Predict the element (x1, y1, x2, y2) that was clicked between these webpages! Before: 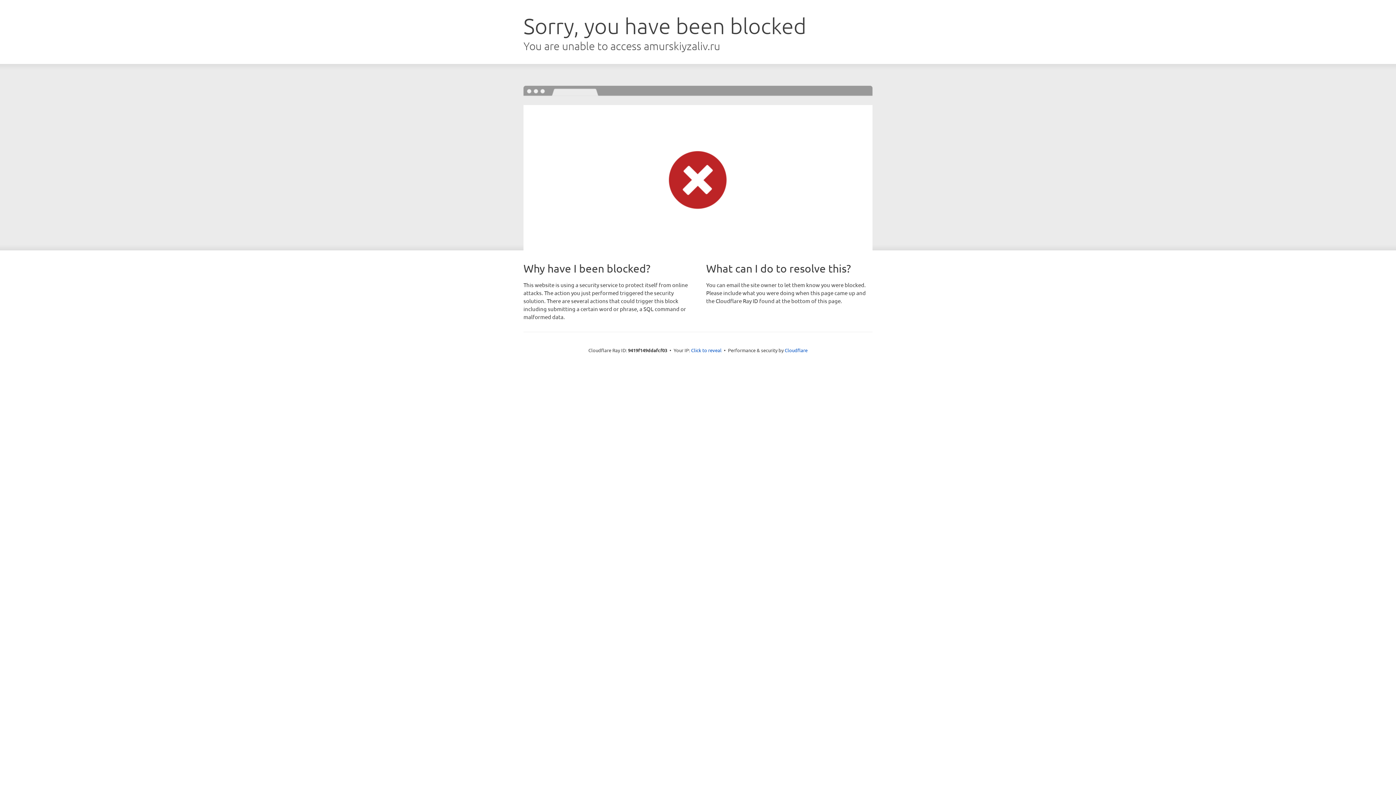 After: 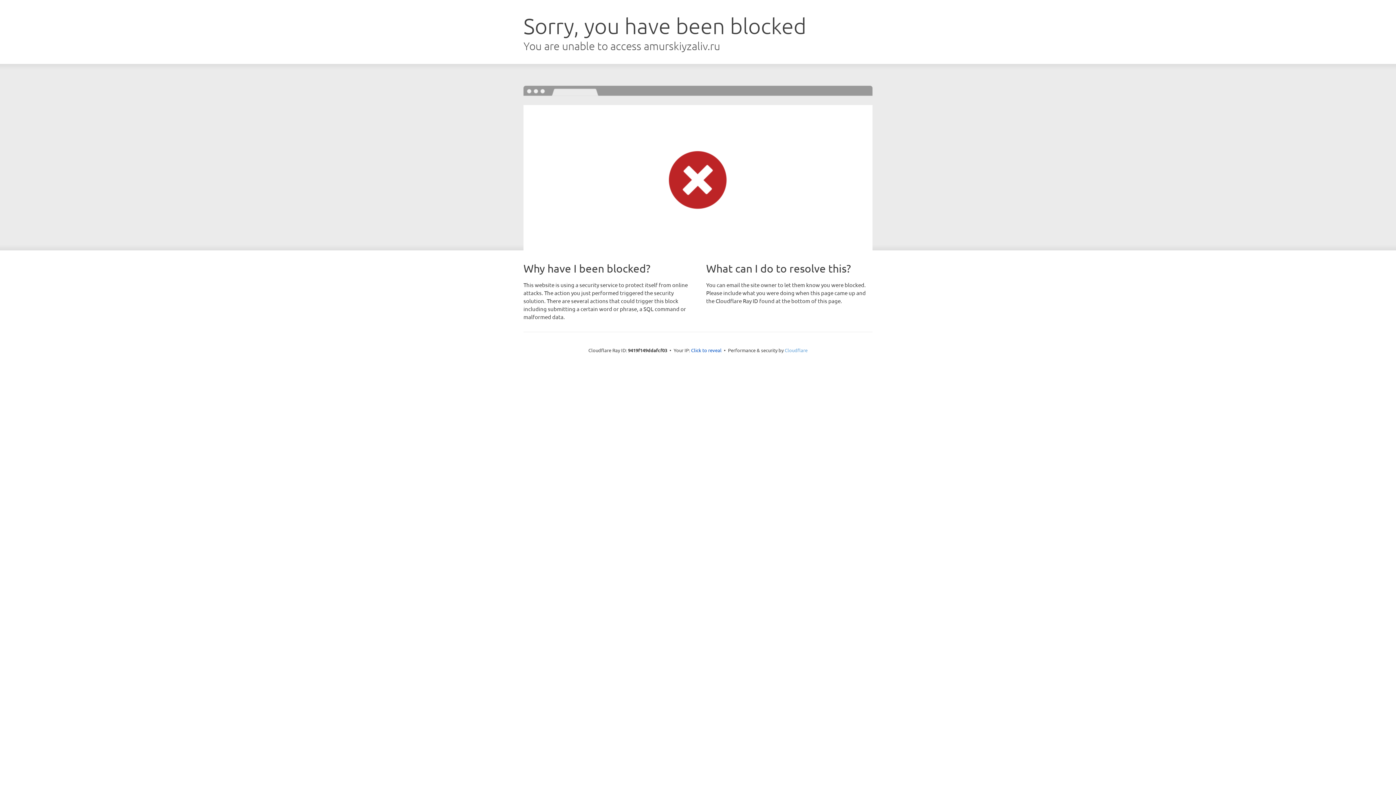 Action: bbox: (784, 347, 807, 353) label: Cloudflare